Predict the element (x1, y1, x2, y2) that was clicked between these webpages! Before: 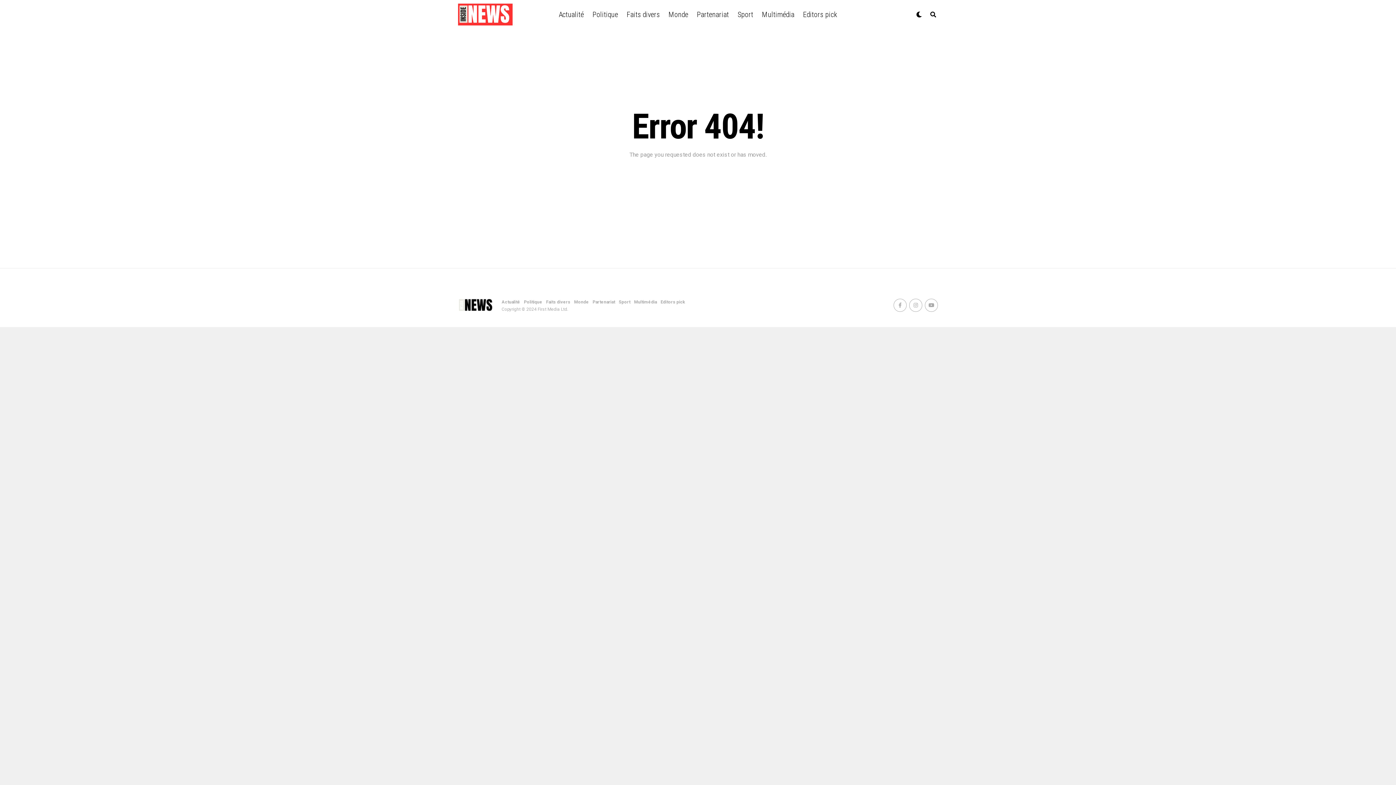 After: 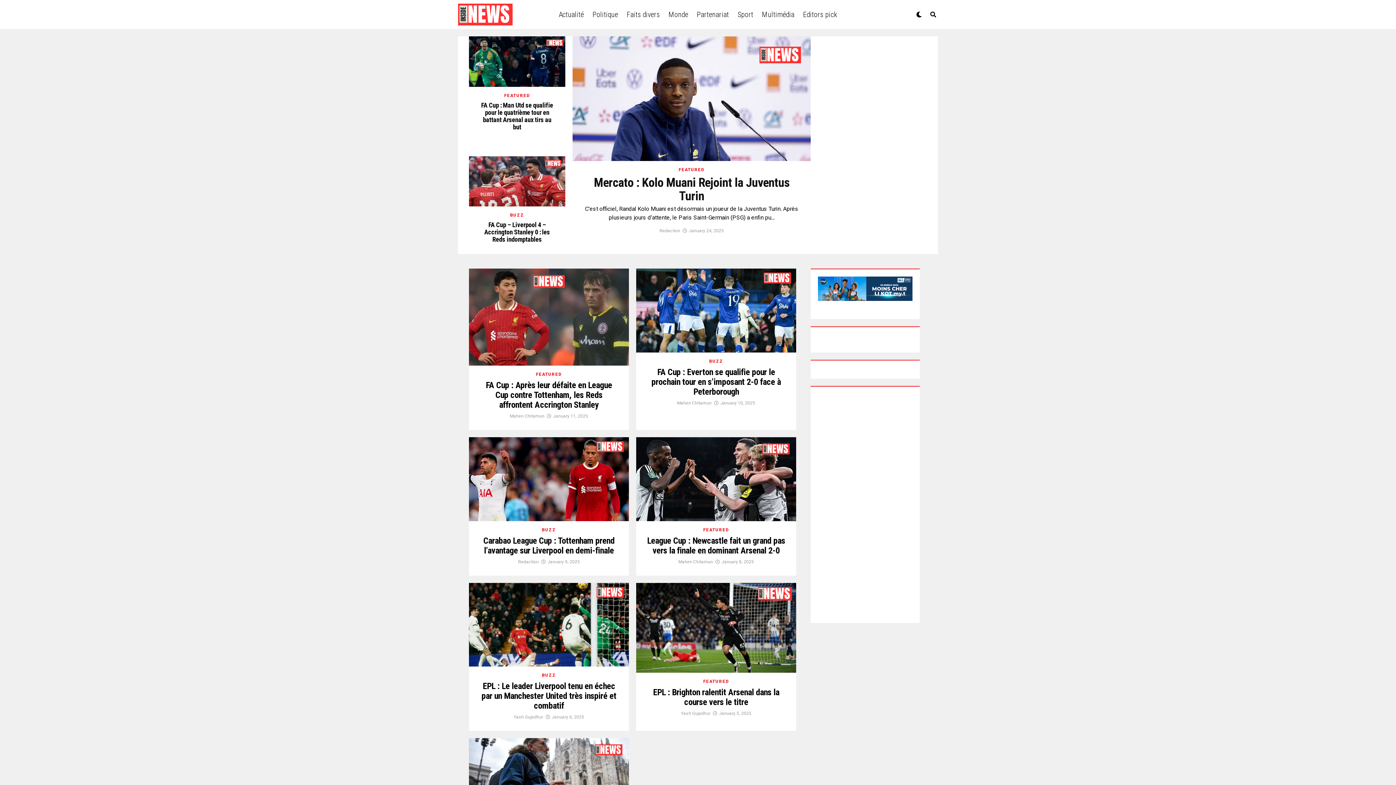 Action: label: Sport bbox: (734, 0, 757, 29)